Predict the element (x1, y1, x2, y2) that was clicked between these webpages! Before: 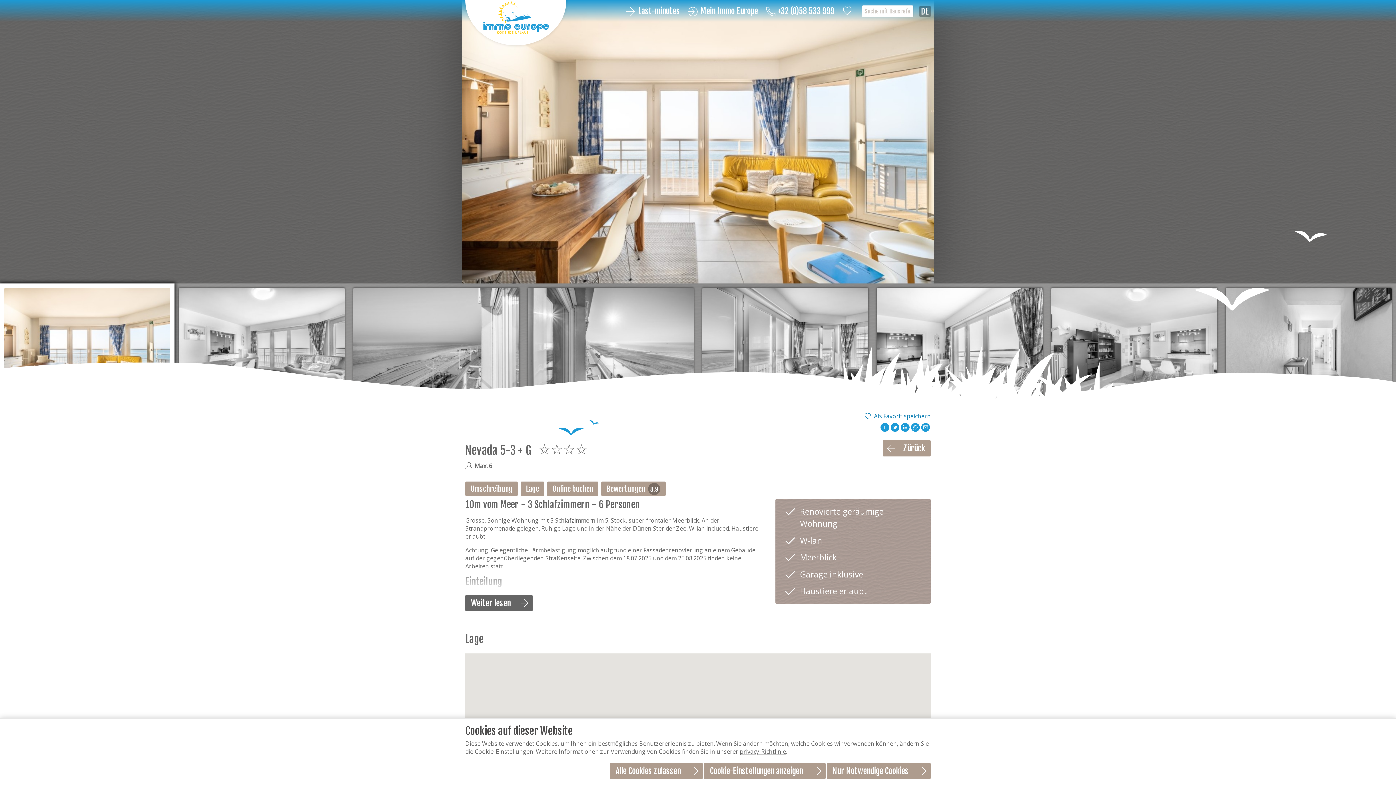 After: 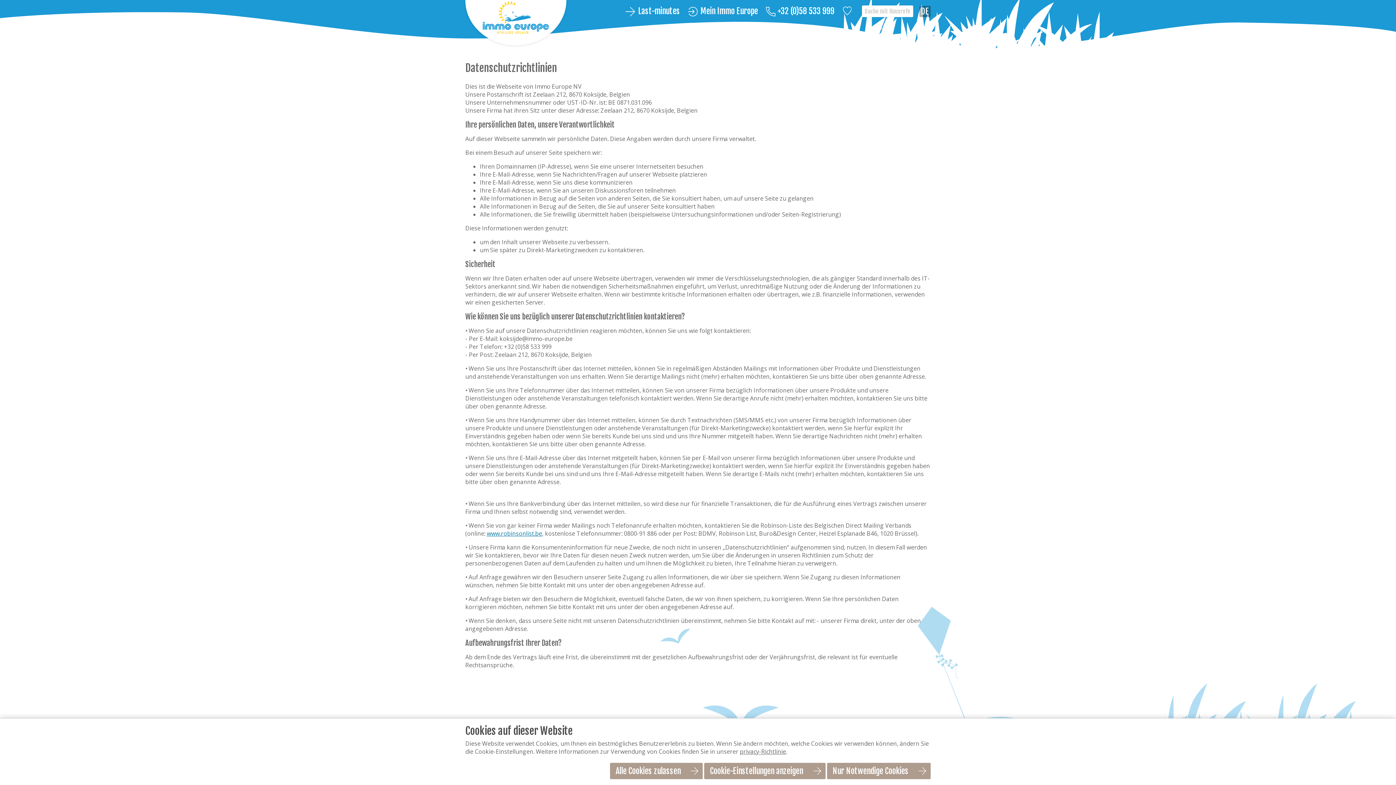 Action: label: privacy-Richtlinie bbox: (740, 748, 786, 756)